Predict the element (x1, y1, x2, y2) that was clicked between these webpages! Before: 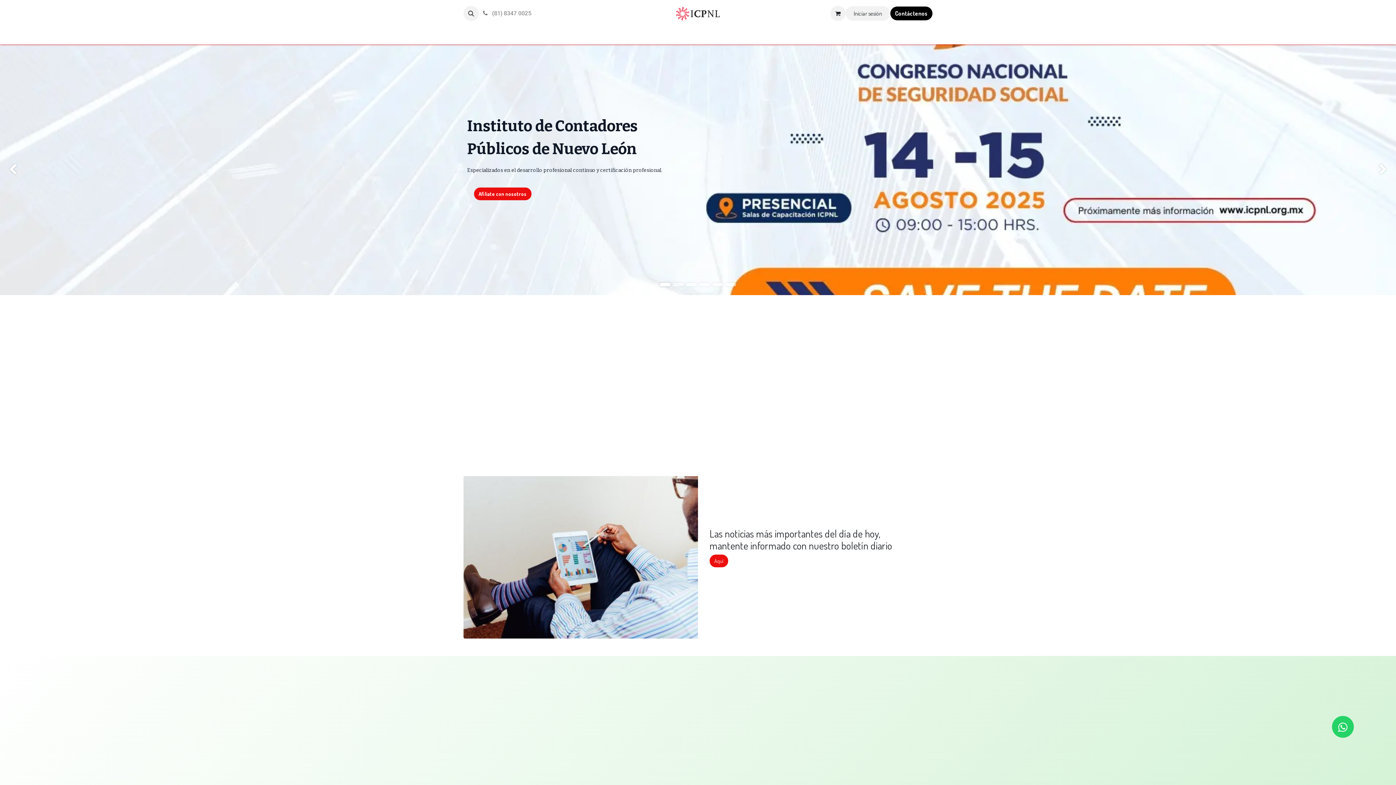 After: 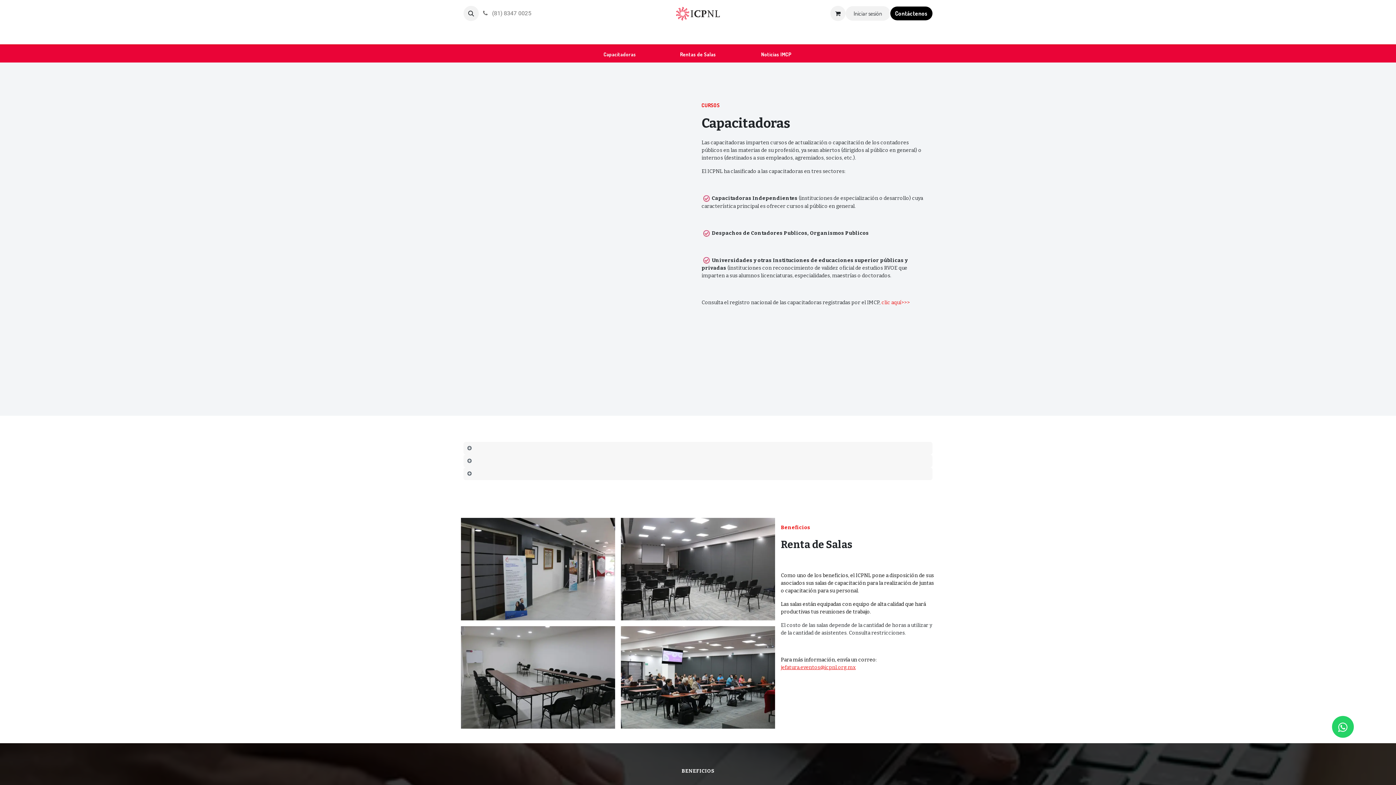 Action: label: Servicios bbox: (700, 26, 729, 41)